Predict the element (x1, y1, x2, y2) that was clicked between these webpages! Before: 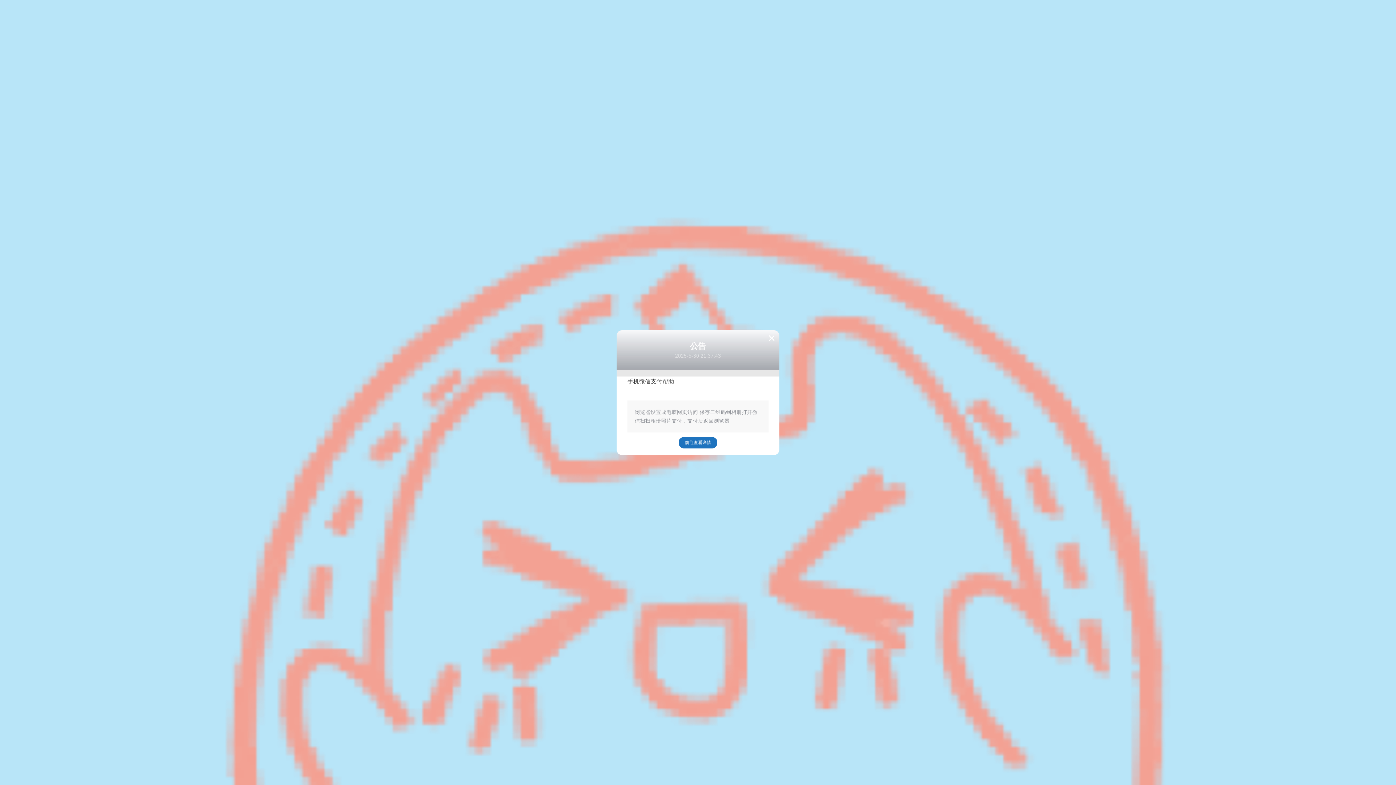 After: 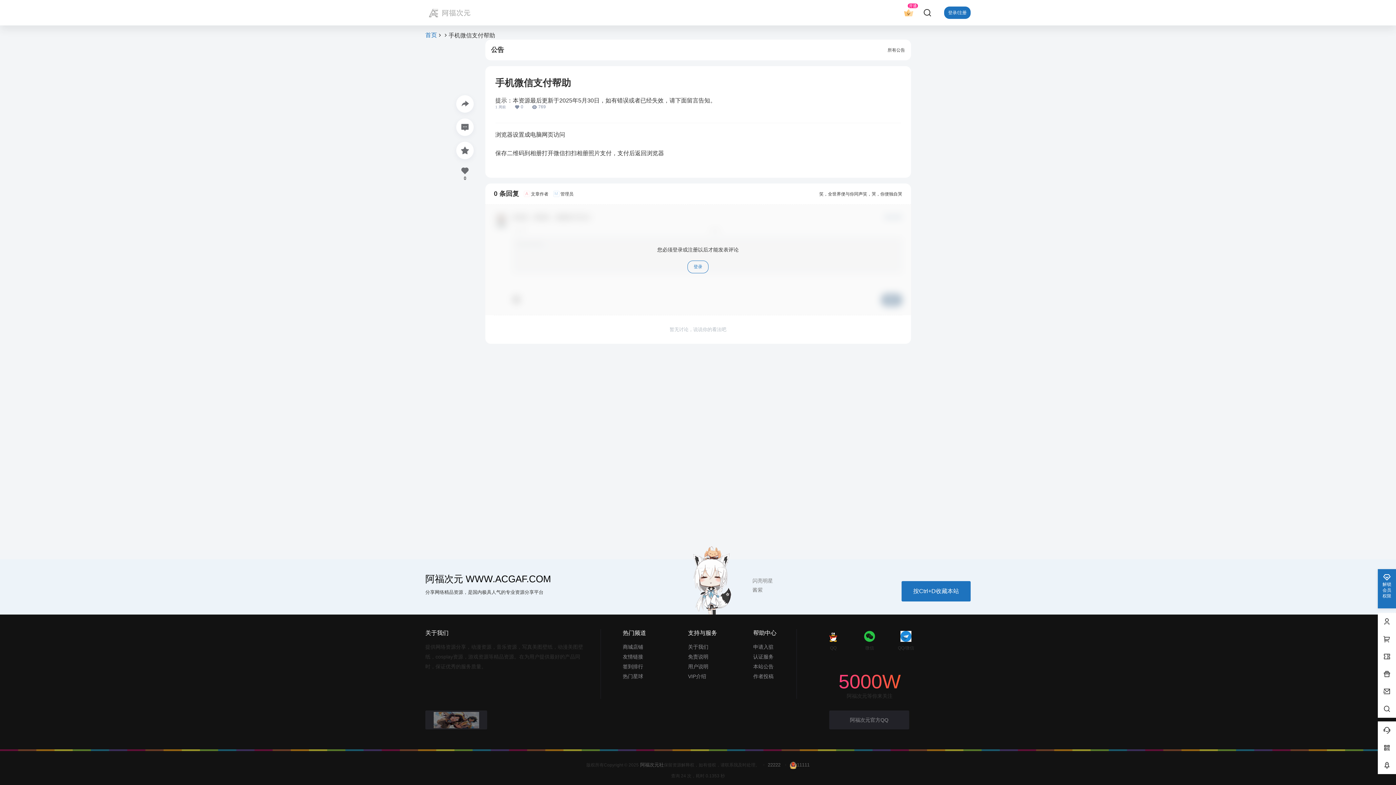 Action: label: 前往查看详情 bbox: (678, 436, 717, 448)